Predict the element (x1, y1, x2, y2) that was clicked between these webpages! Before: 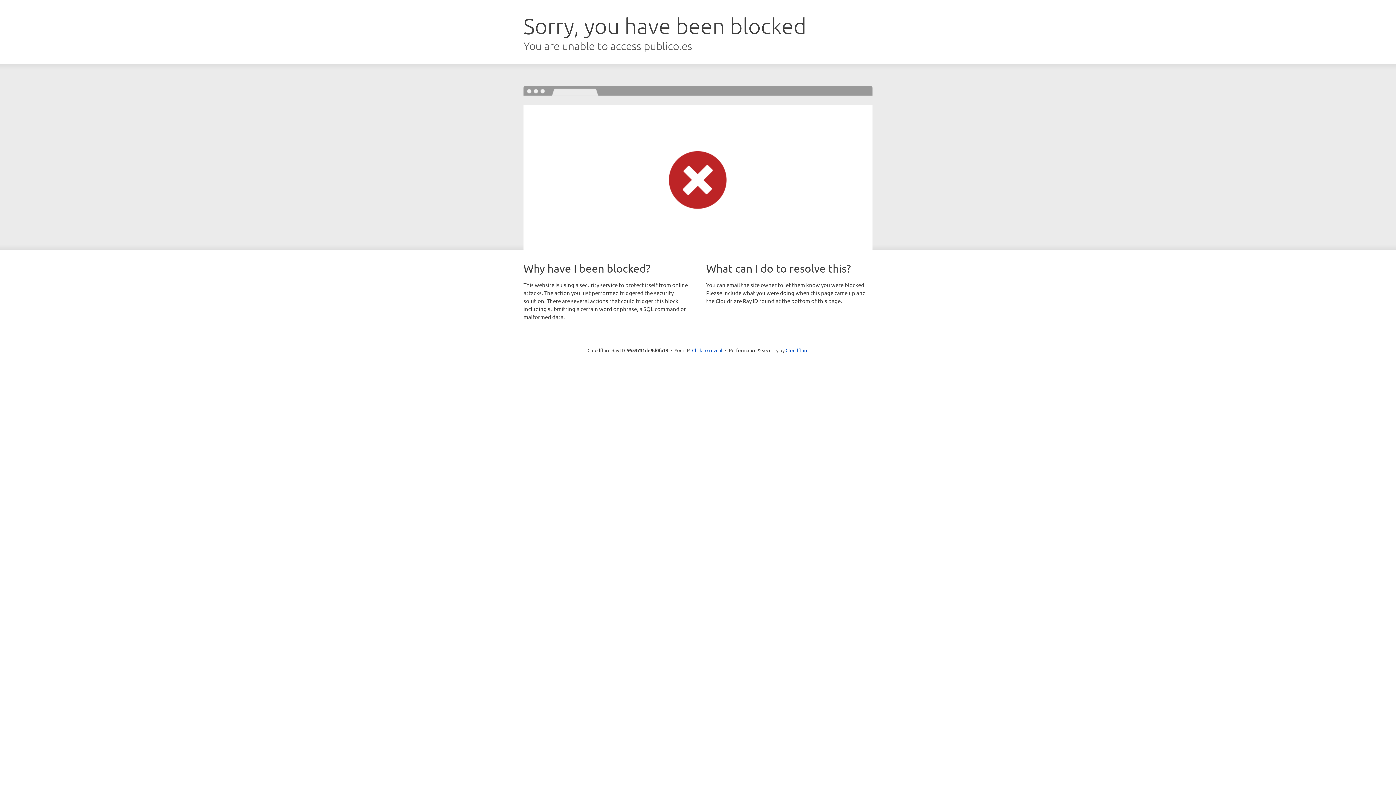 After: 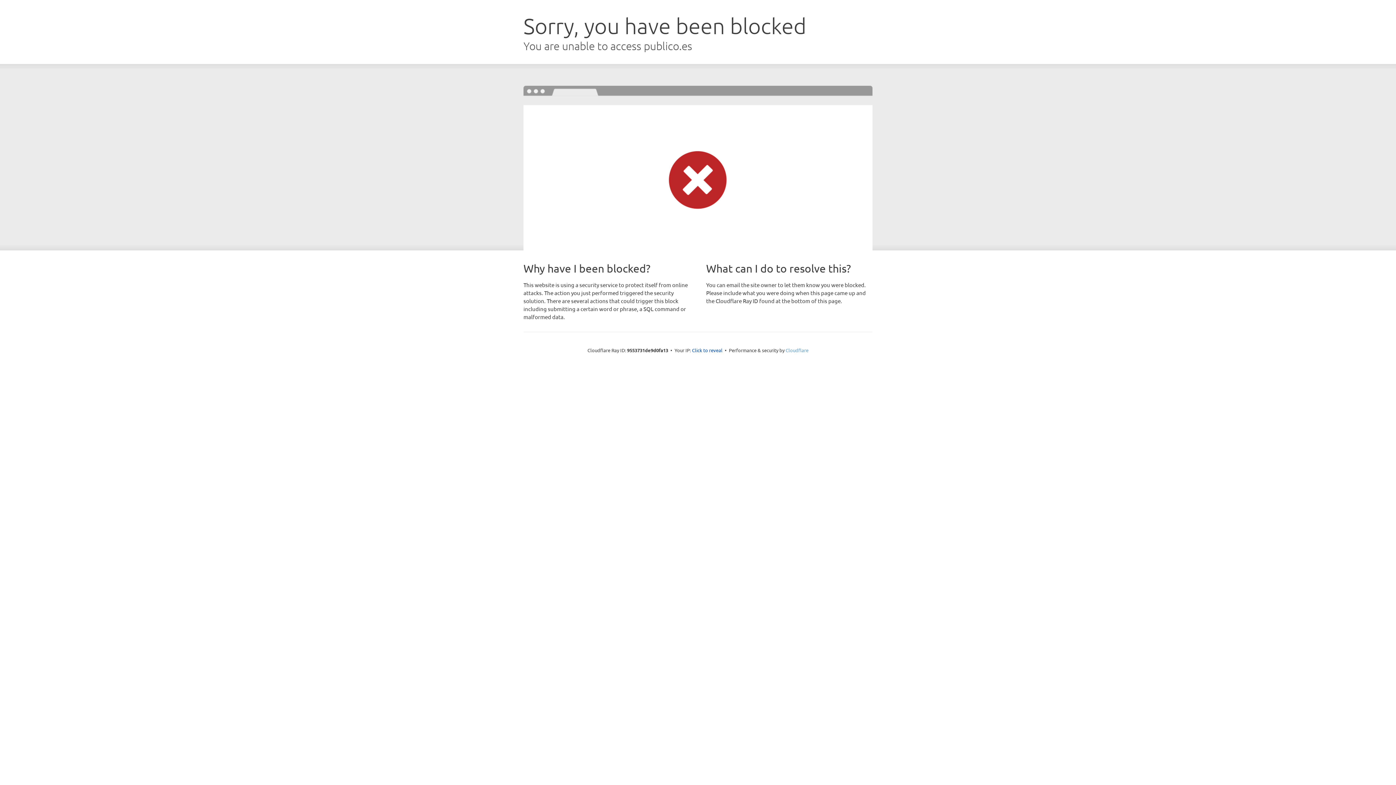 Action: bbox: (785, 347, 808, 353) label: Cloudflare